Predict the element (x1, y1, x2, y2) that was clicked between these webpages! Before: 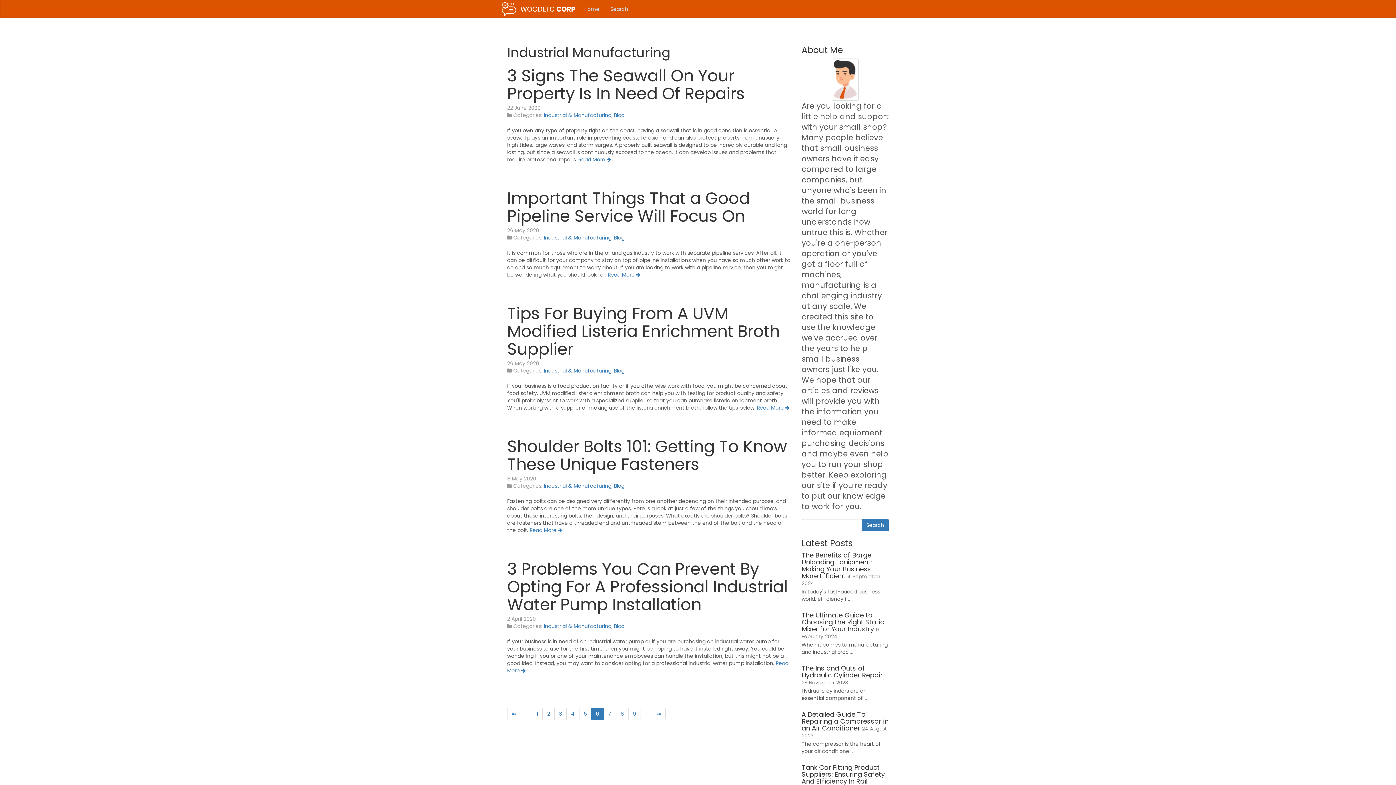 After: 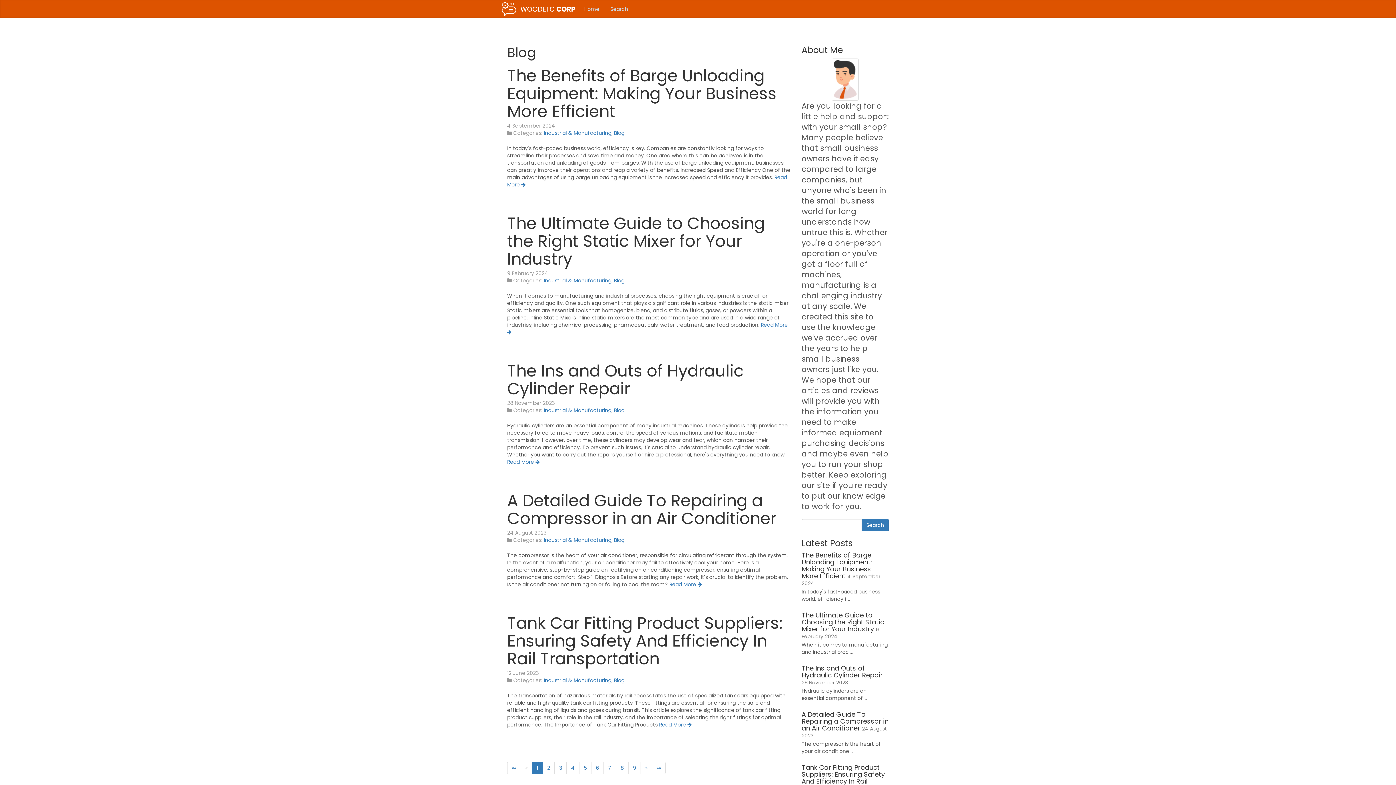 Action: bbox: (614, 234, 624, 241) label: Blog